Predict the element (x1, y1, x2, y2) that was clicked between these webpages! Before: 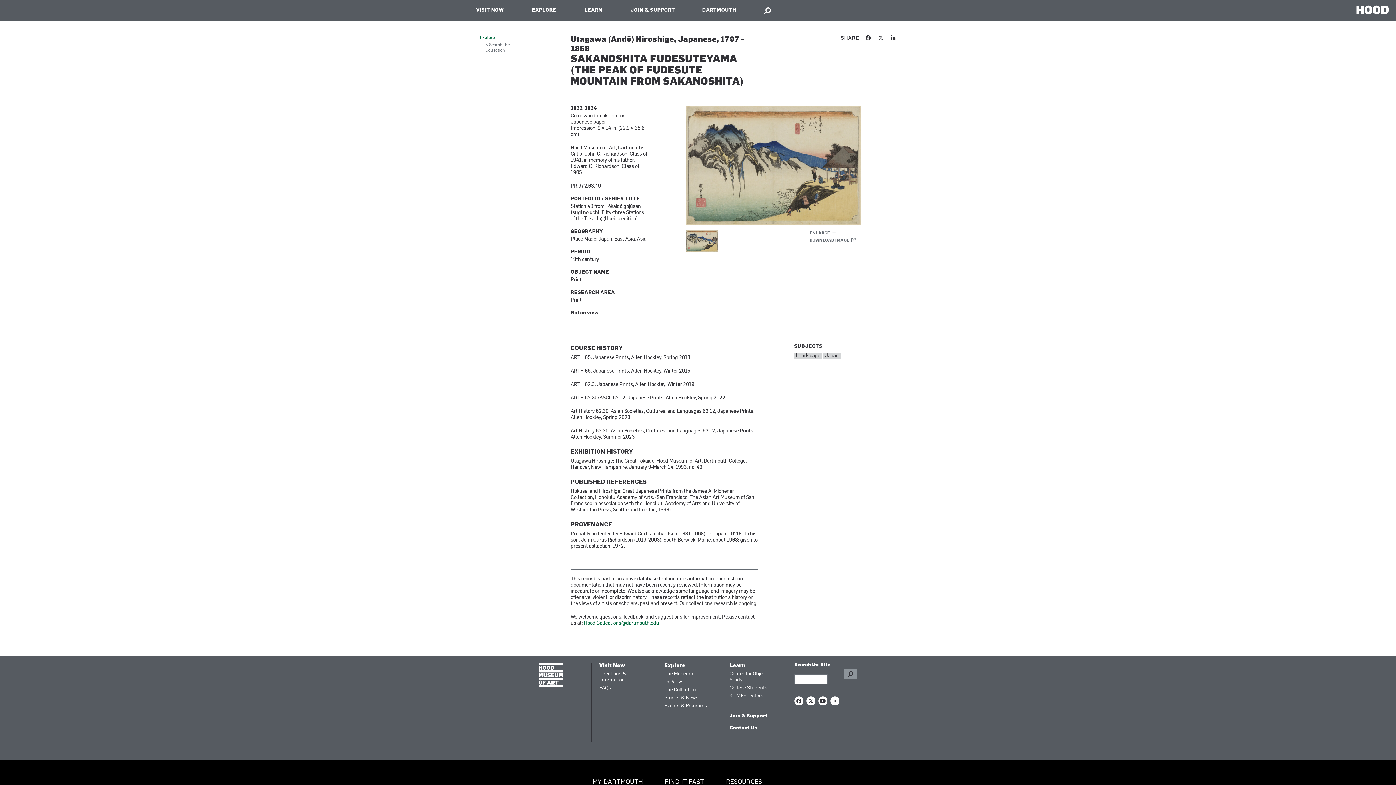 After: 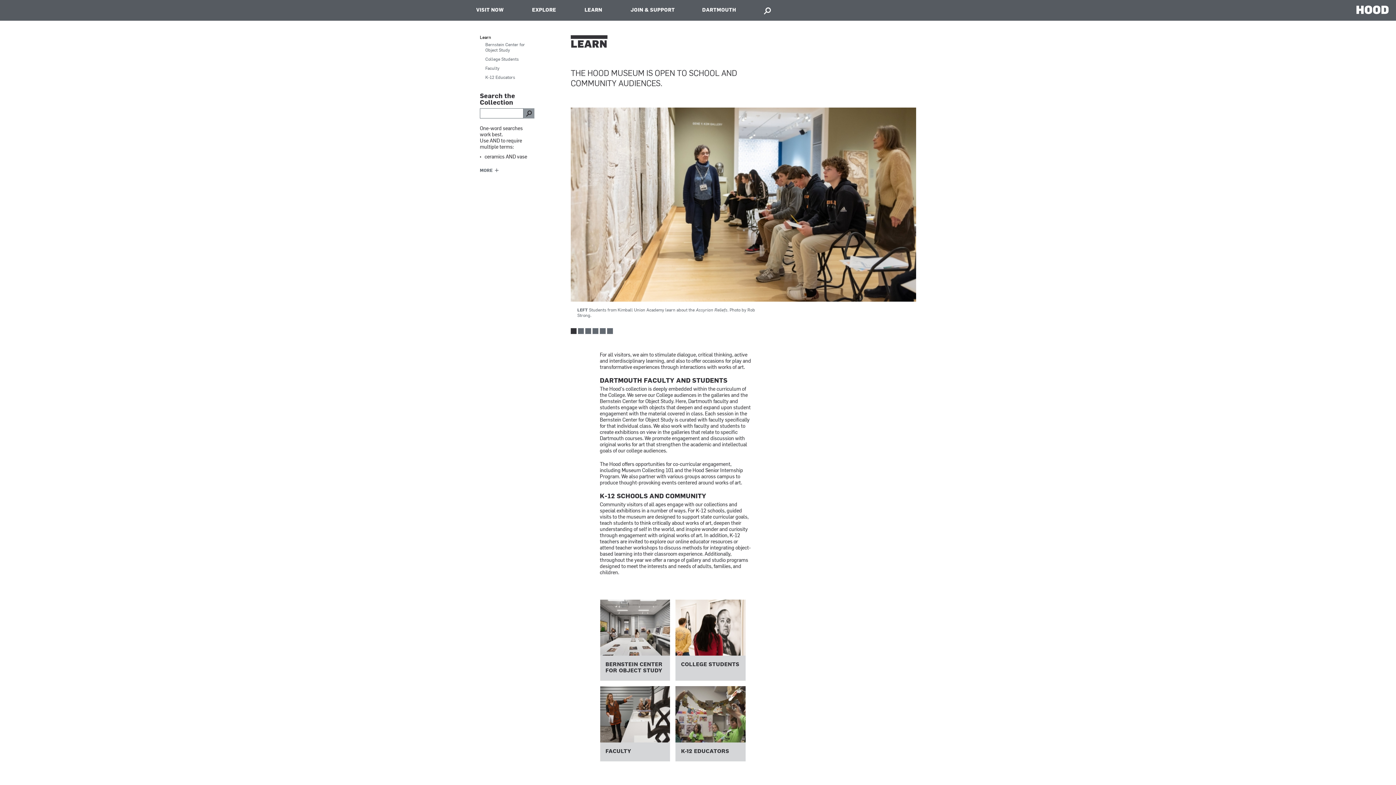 Action: bbox: (729, 663, 774, 669) label: Learn